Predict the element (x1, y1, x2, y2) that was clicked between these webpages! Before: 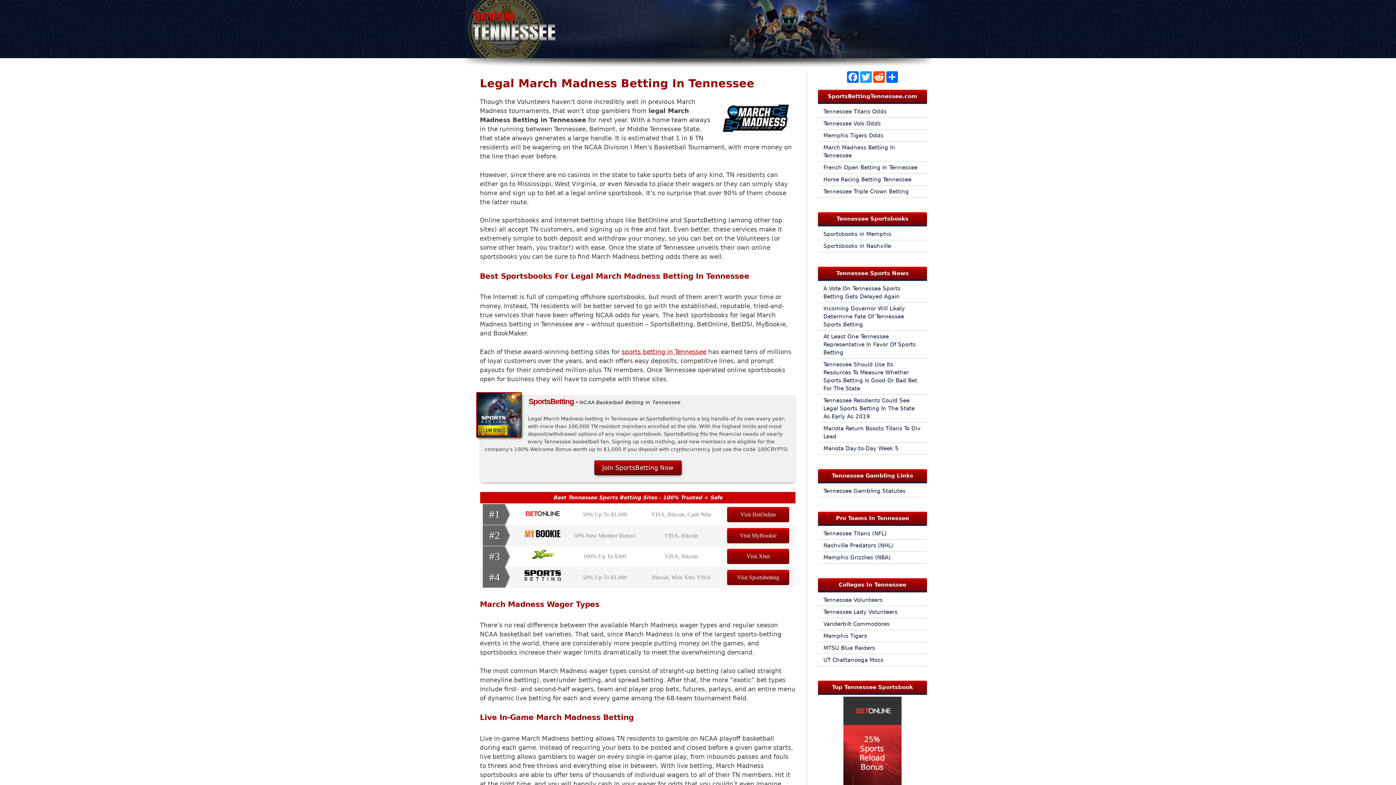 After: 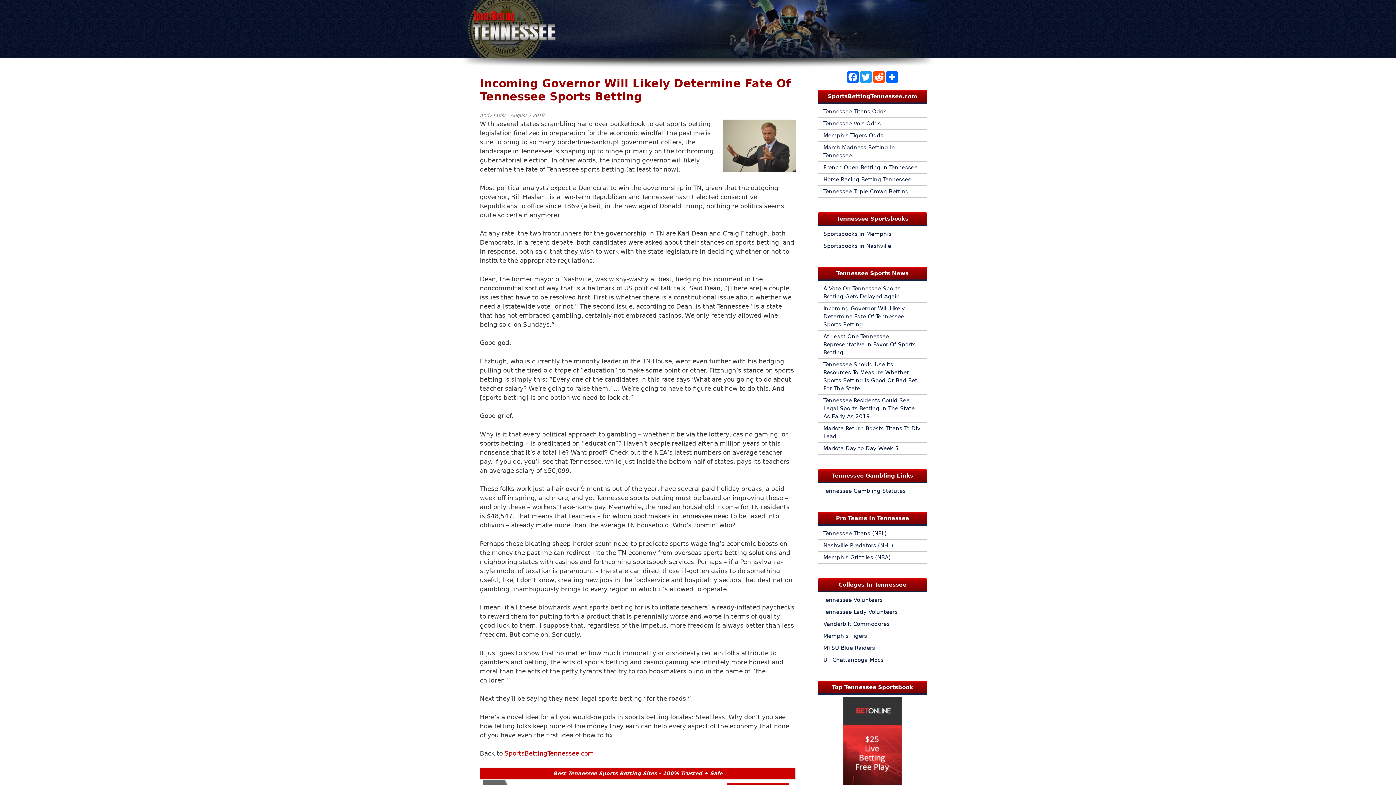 Action: bbox: (823, 305, 905, 328) label: Incoming Governor Will Likely Determine Fate Of Tennessee Sports Betting